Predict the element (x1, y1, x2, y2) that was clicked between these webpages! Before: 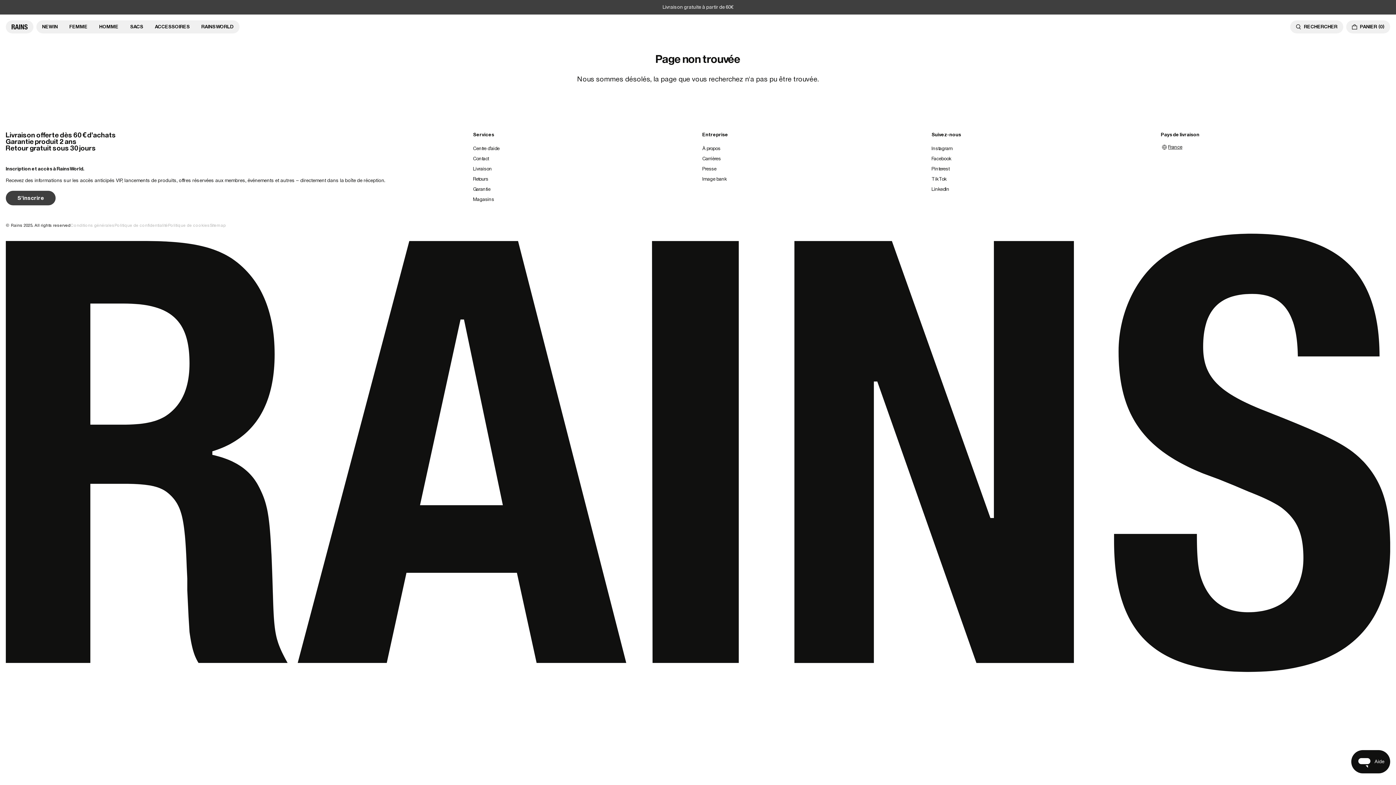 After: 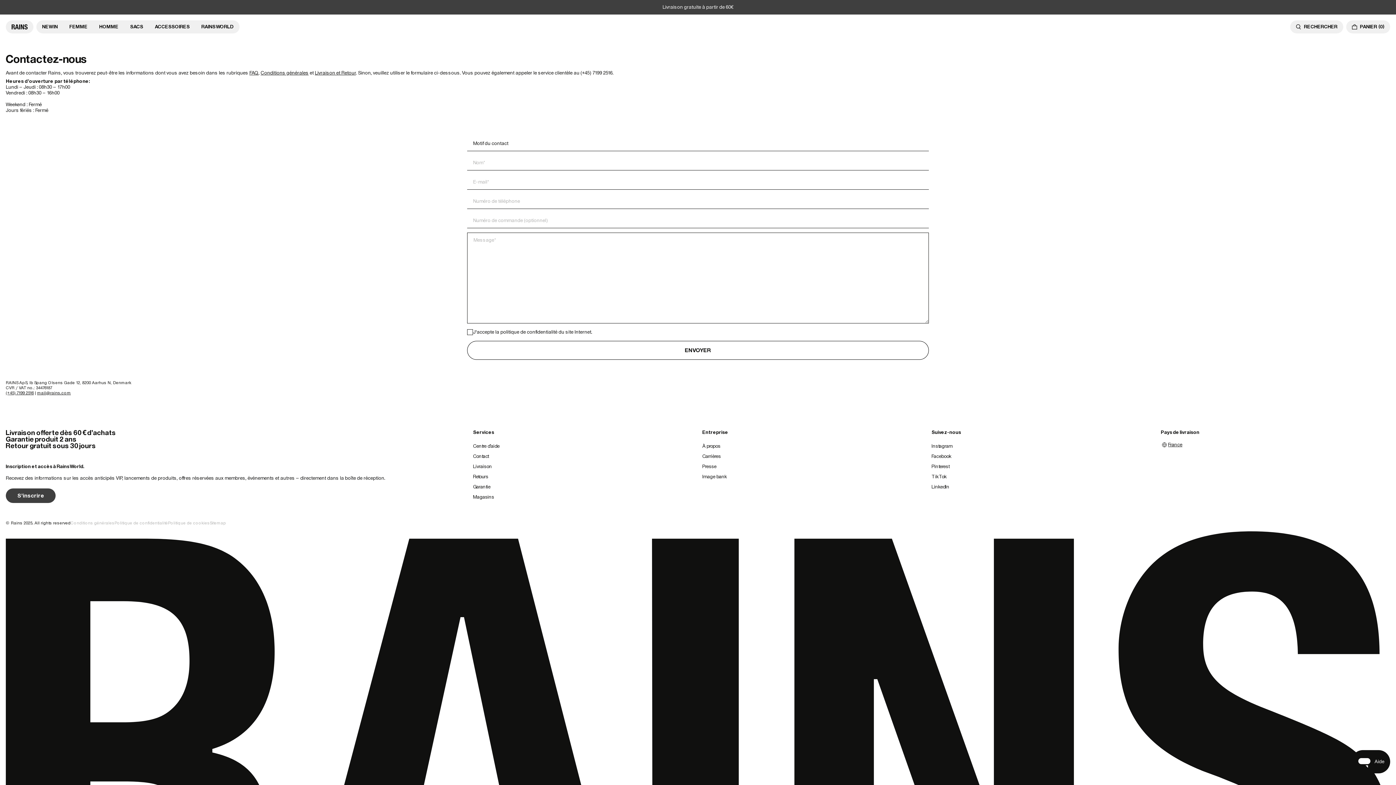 Action: bbox: (473, 153, 702, 163) label: Contact